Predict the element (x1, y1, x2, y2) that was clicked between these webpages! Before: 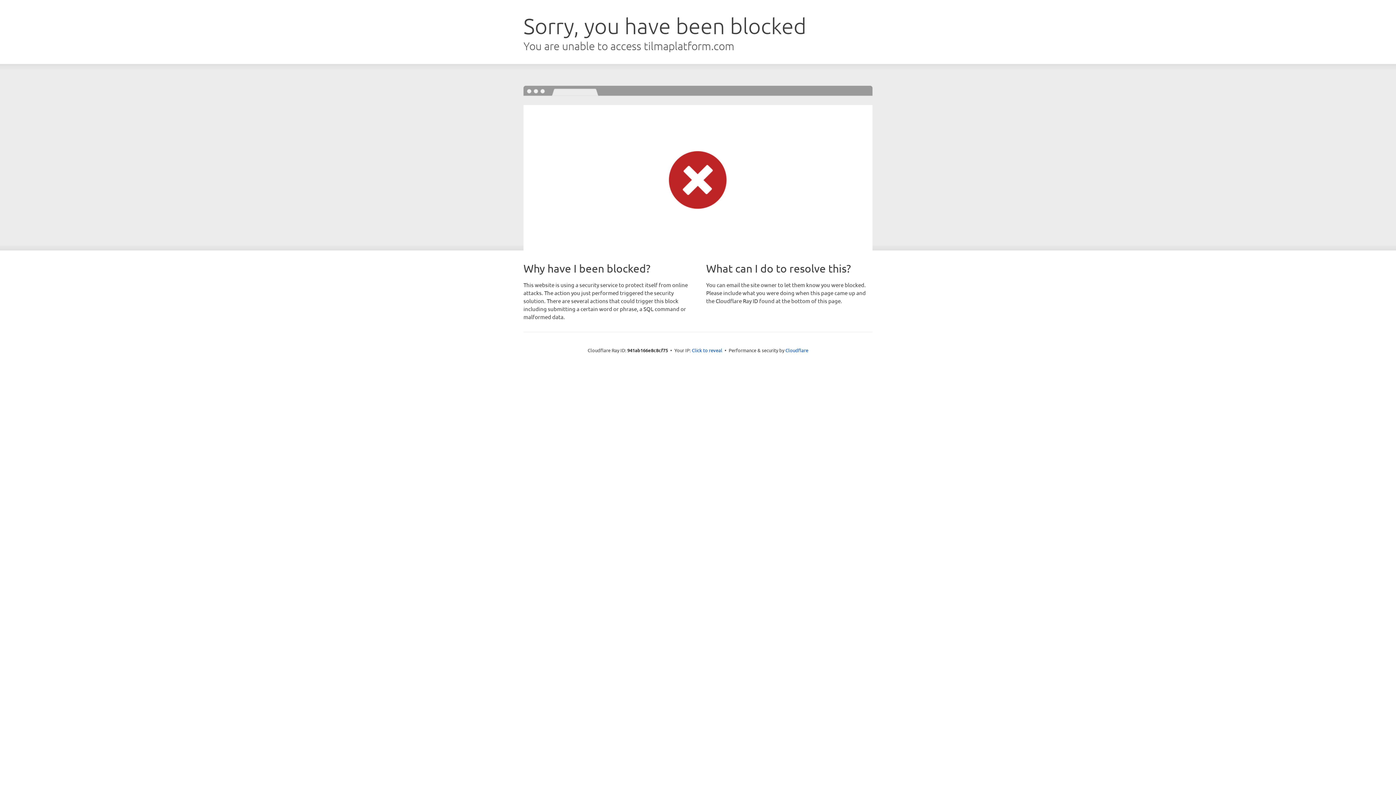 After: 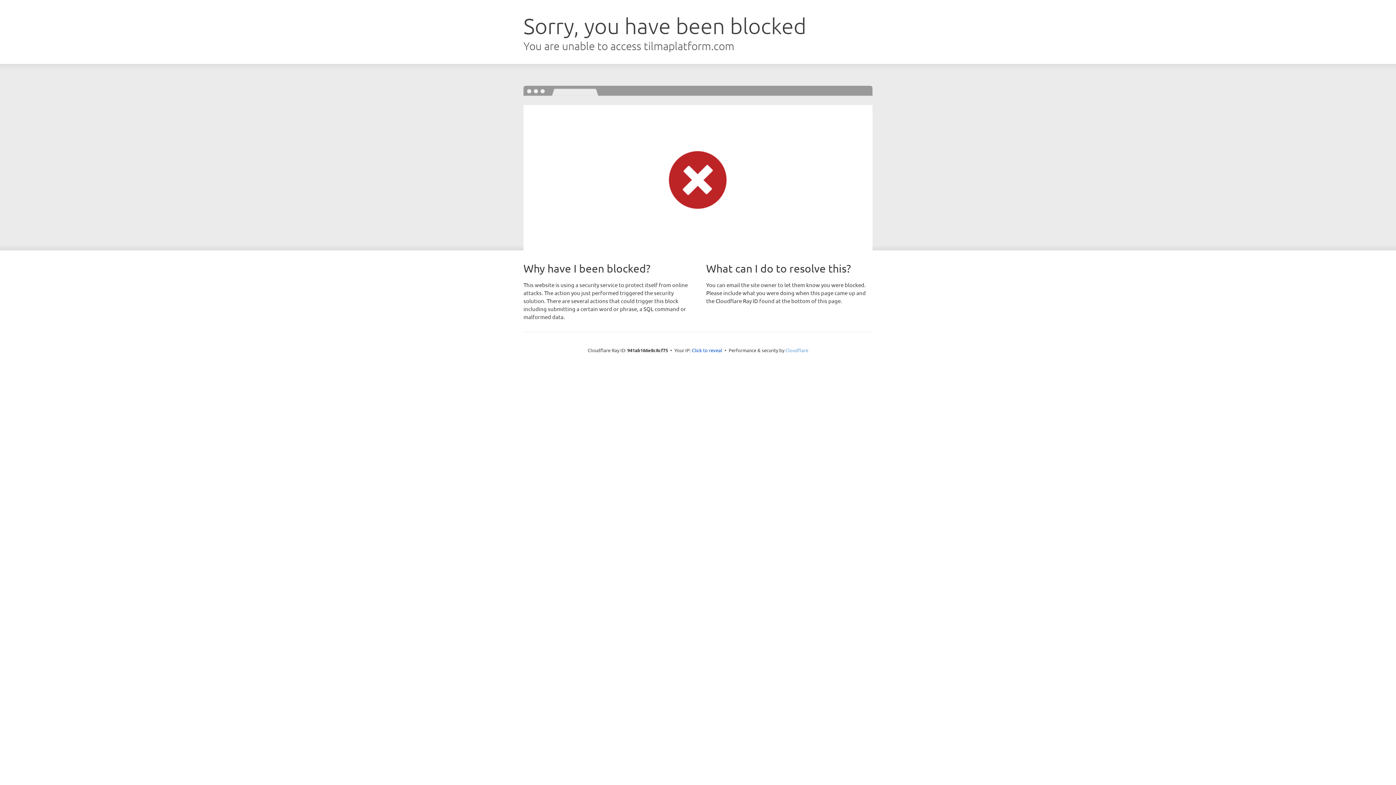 Action: bbox: (785, 347, 808, 353) label: Cloudflare